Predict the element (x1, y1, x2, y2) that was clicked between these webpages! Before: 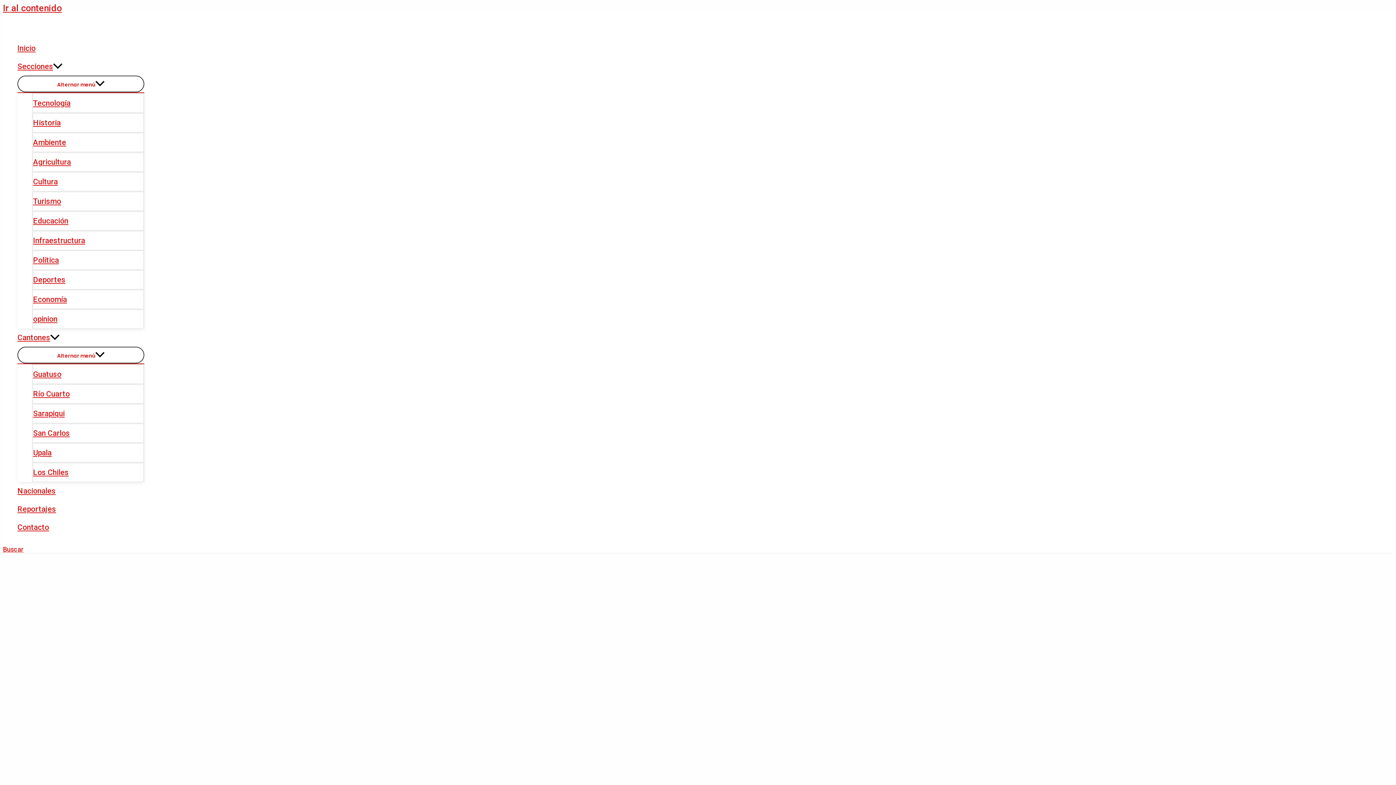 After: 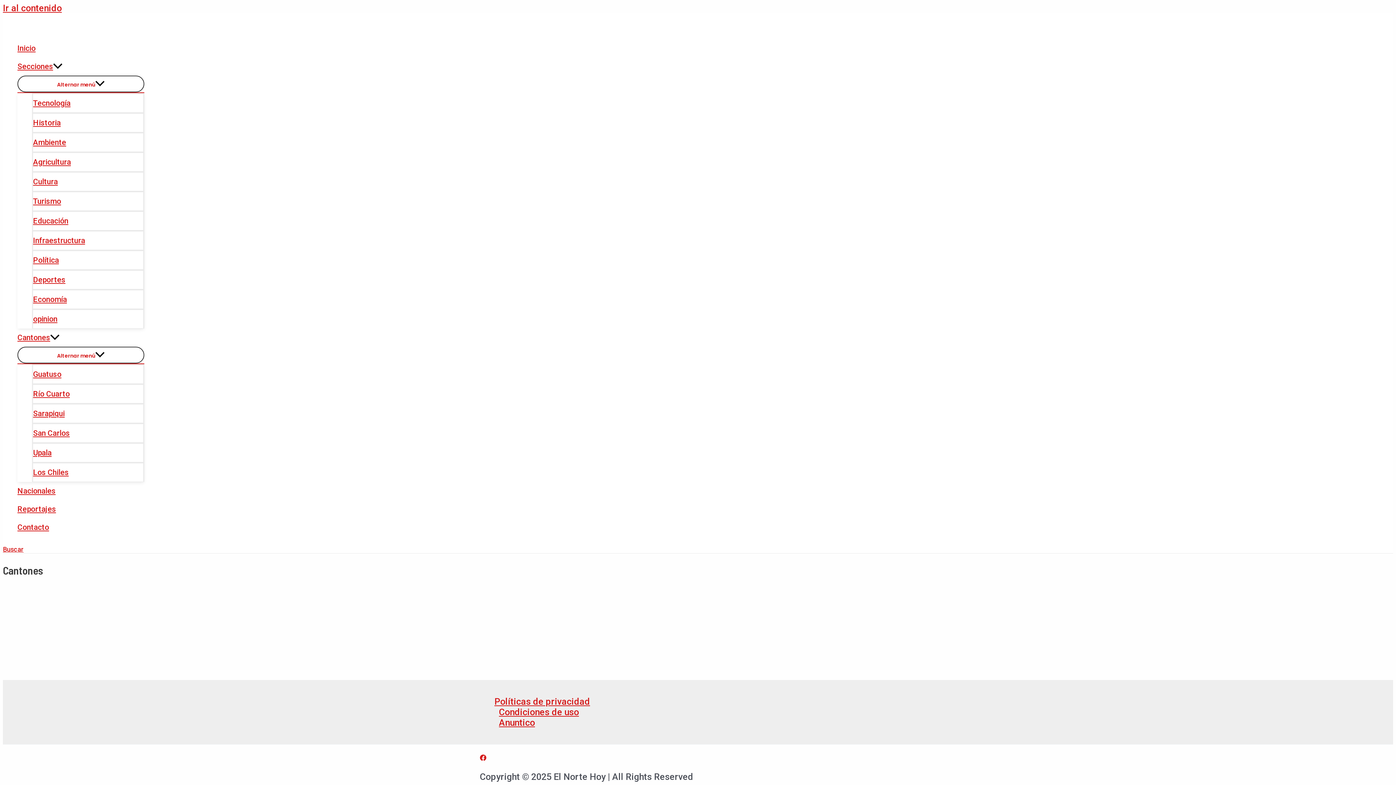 Action: label: Cantones bbox: (17, 328, 144, 346)